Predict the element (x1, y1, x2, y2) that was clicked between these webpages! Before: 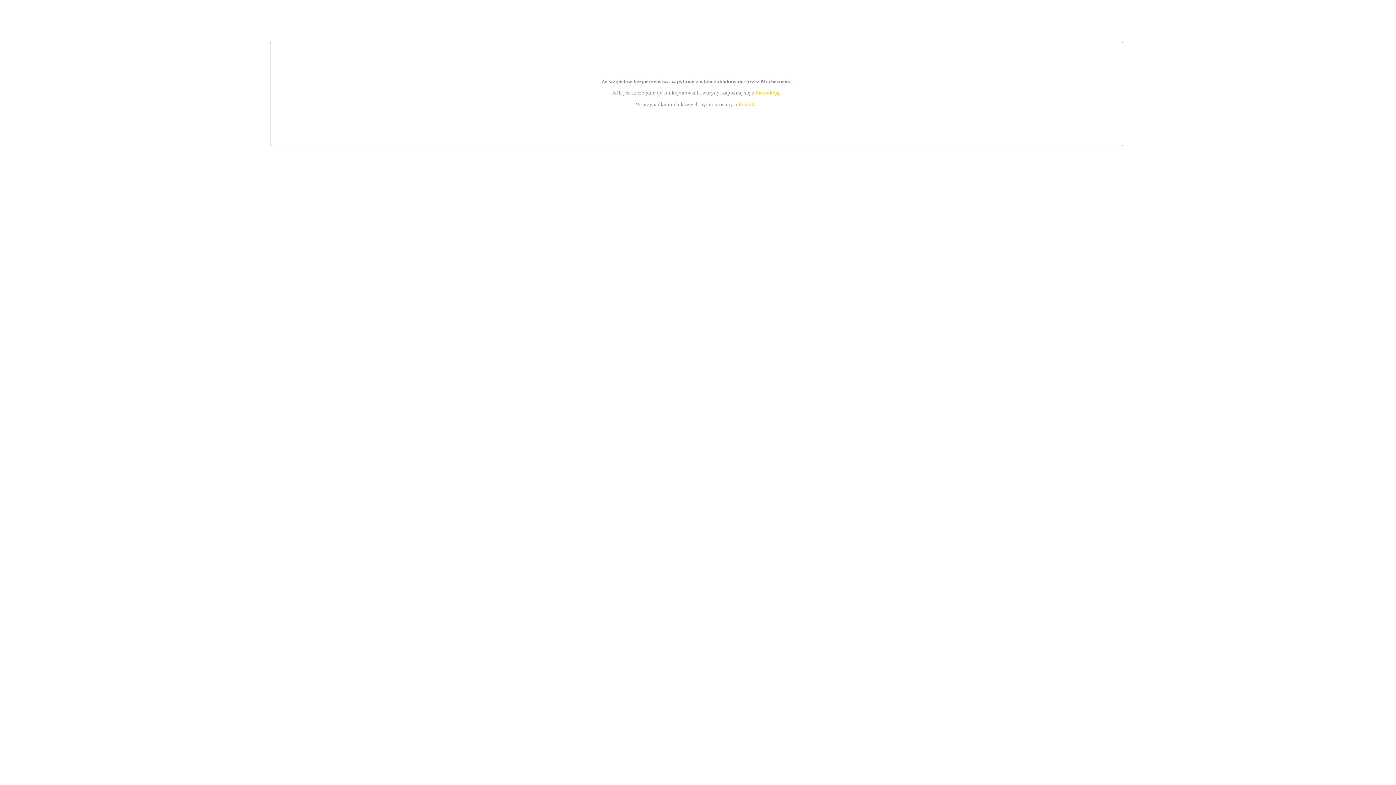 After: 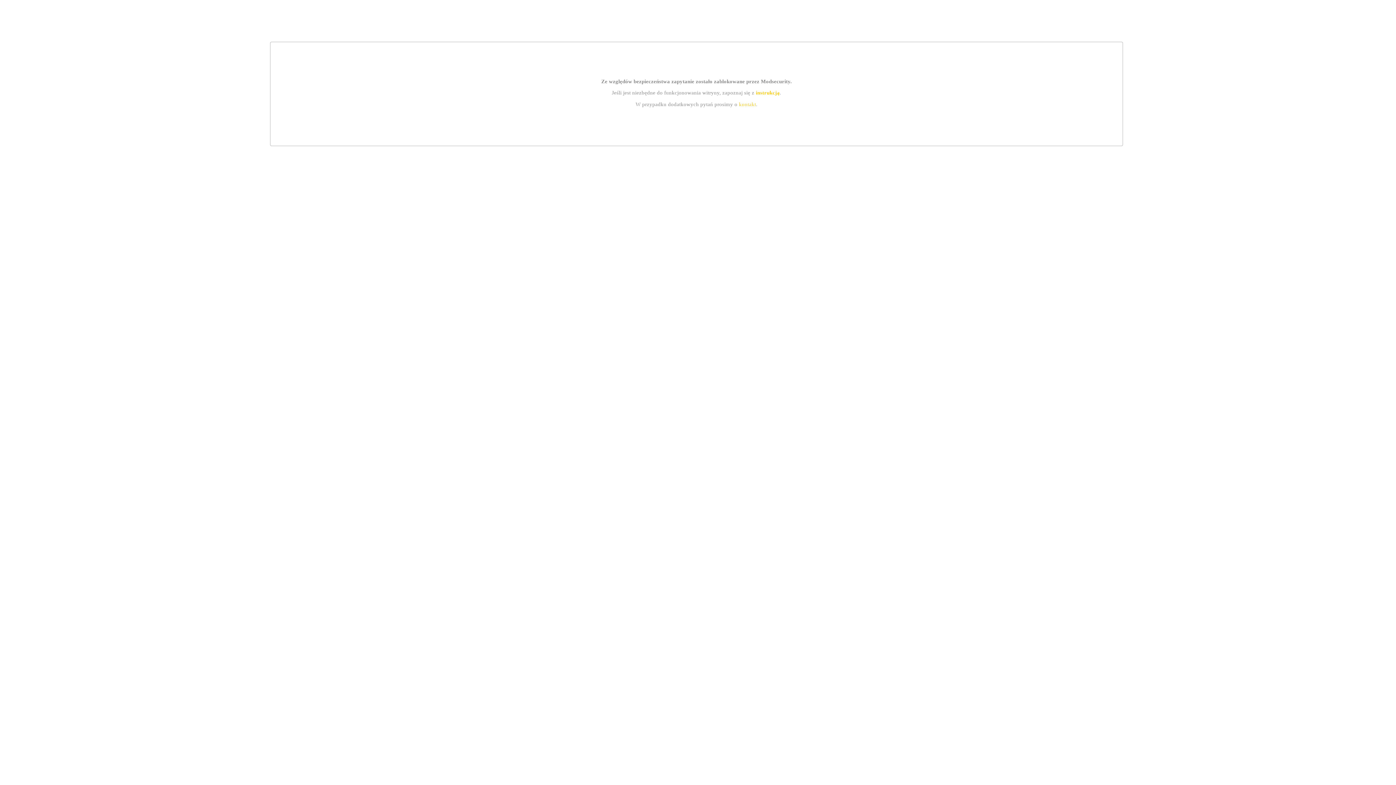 Action: bbox: (755, 89, 779, 95) label: instrukcją